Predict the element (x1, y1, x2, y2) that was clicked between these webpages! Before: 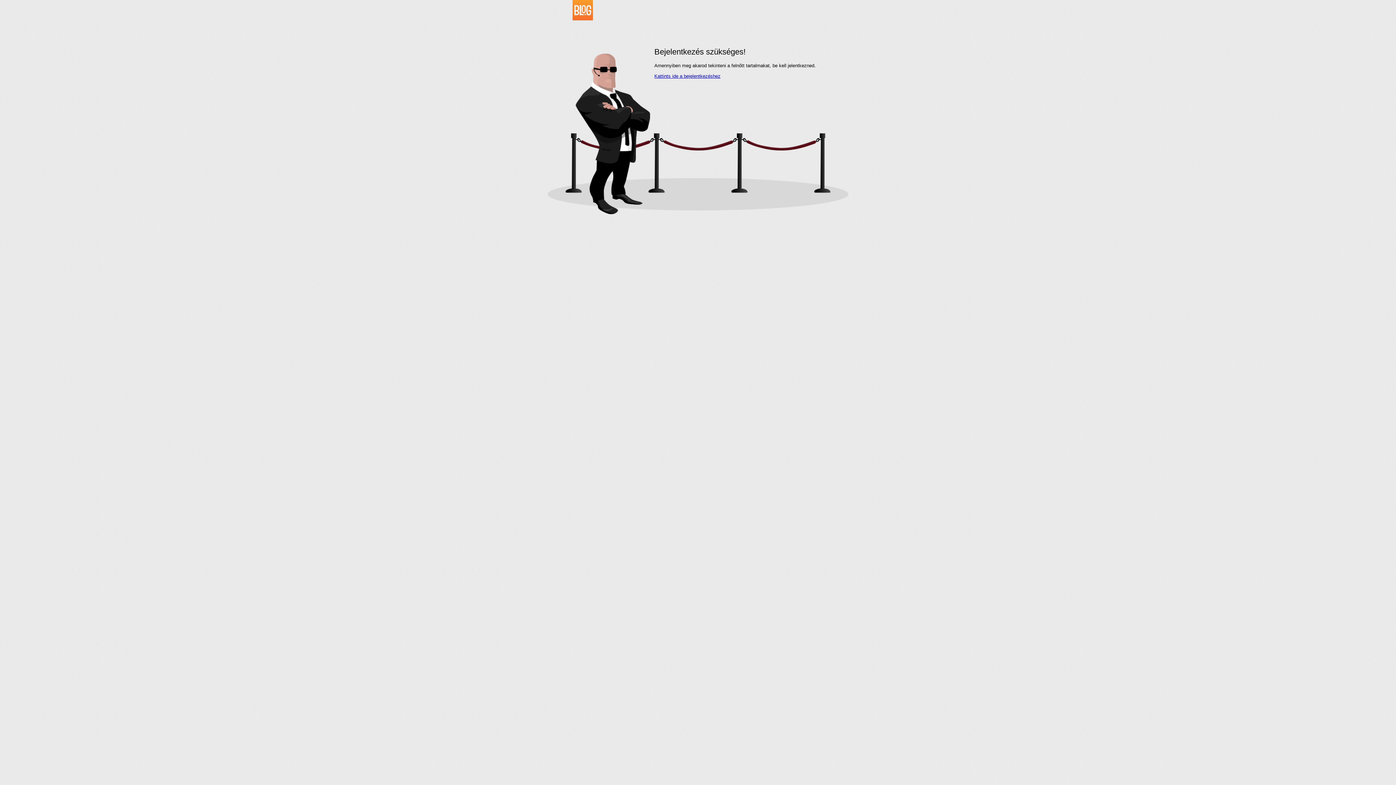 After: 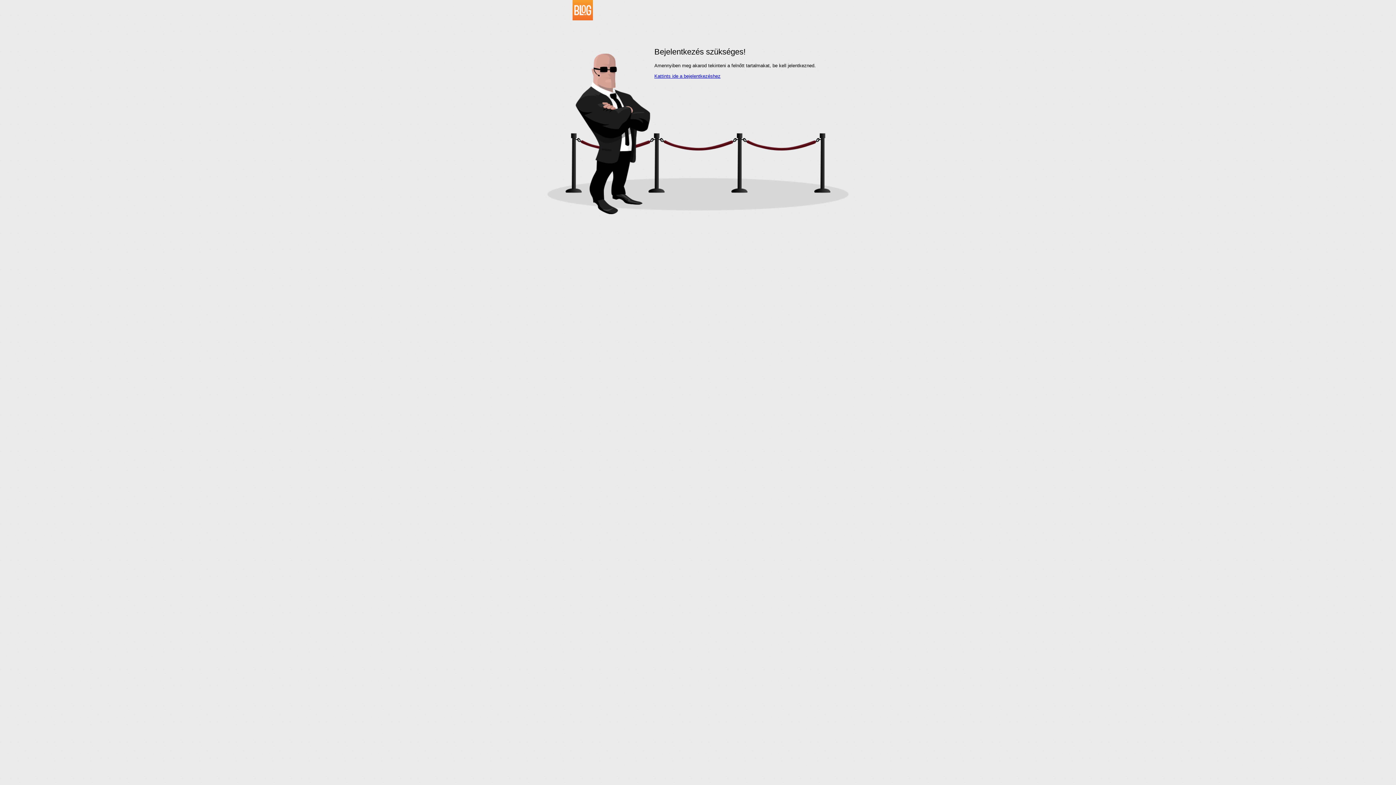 Action: bbox: (534, 16, 593, 21)